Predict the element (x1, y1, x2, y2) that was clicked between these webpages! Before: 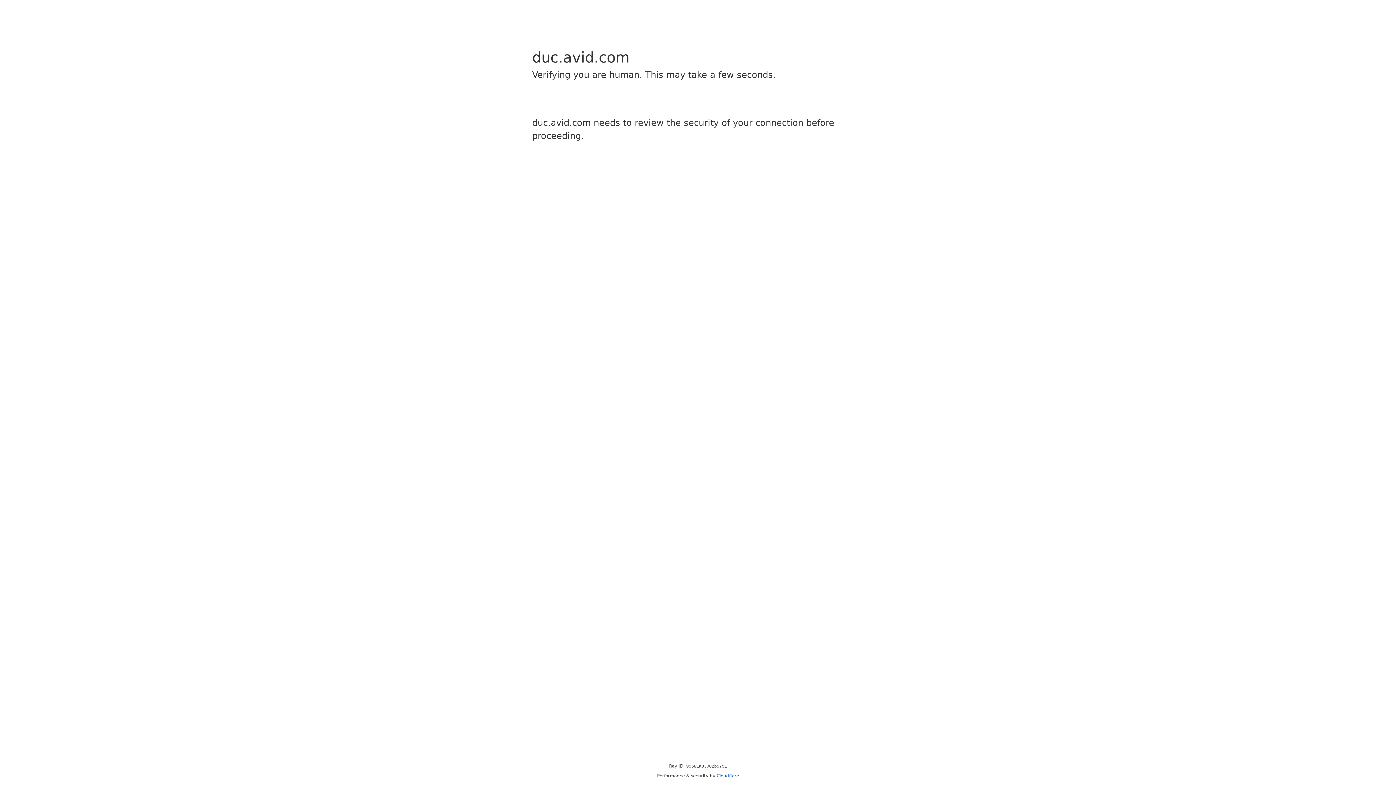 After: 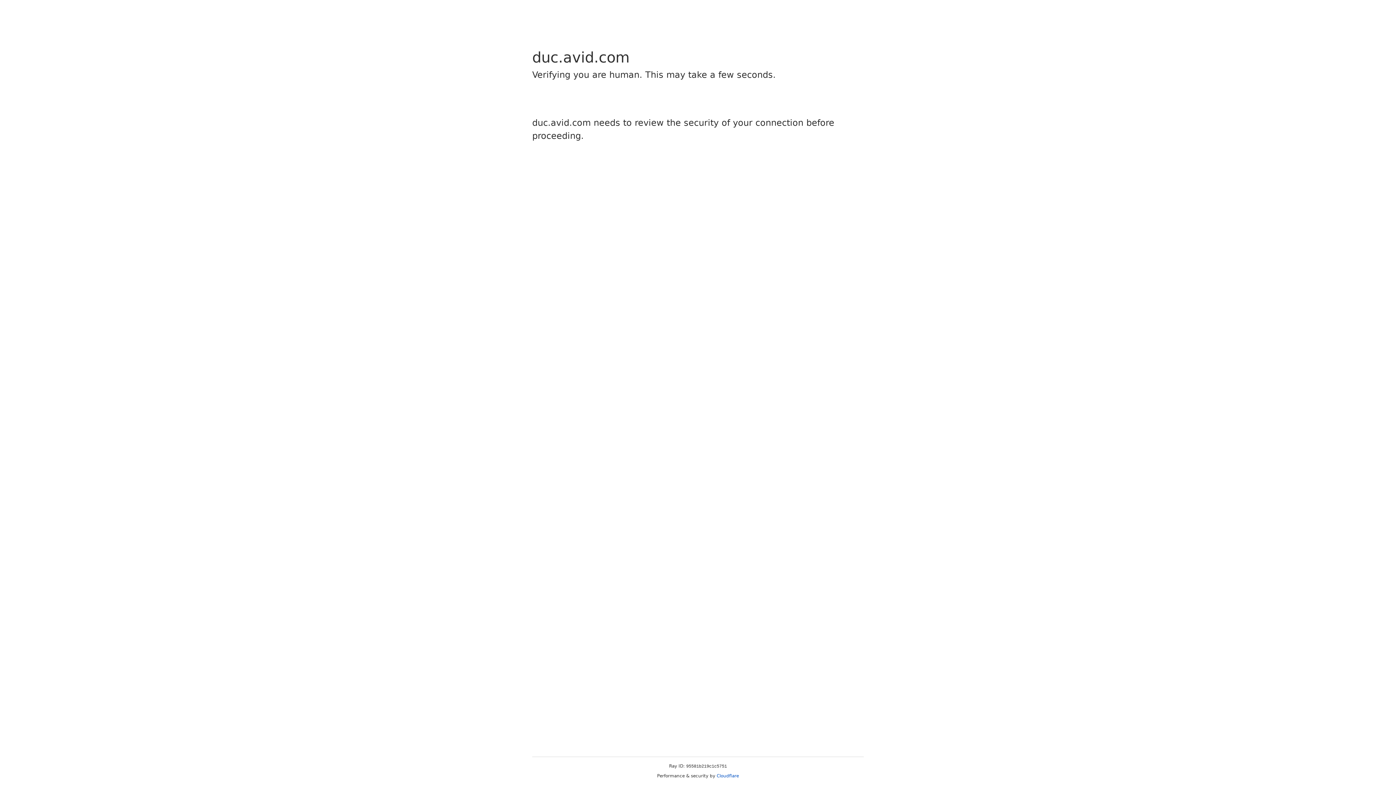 Action: label: Cloudflare bbox: (716, 773, 739, 778)